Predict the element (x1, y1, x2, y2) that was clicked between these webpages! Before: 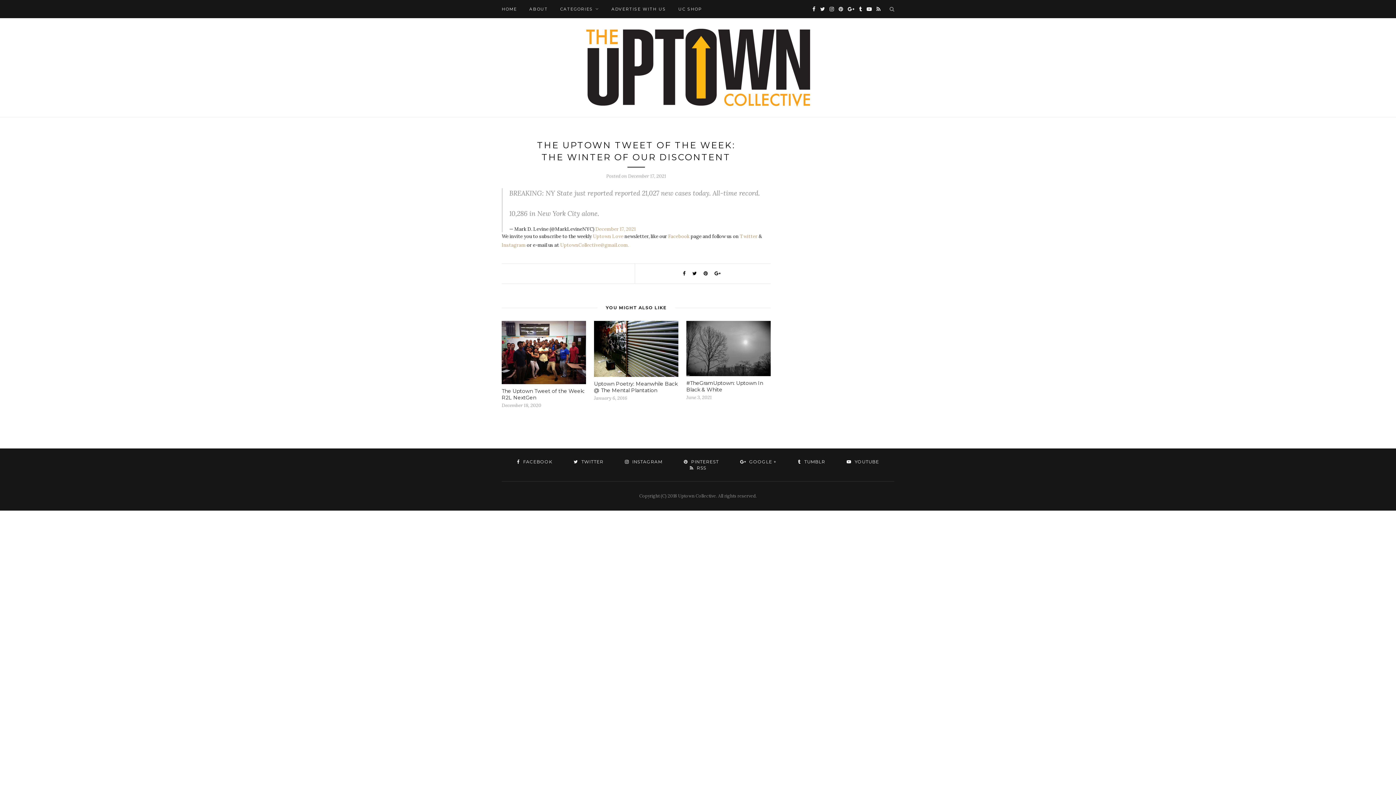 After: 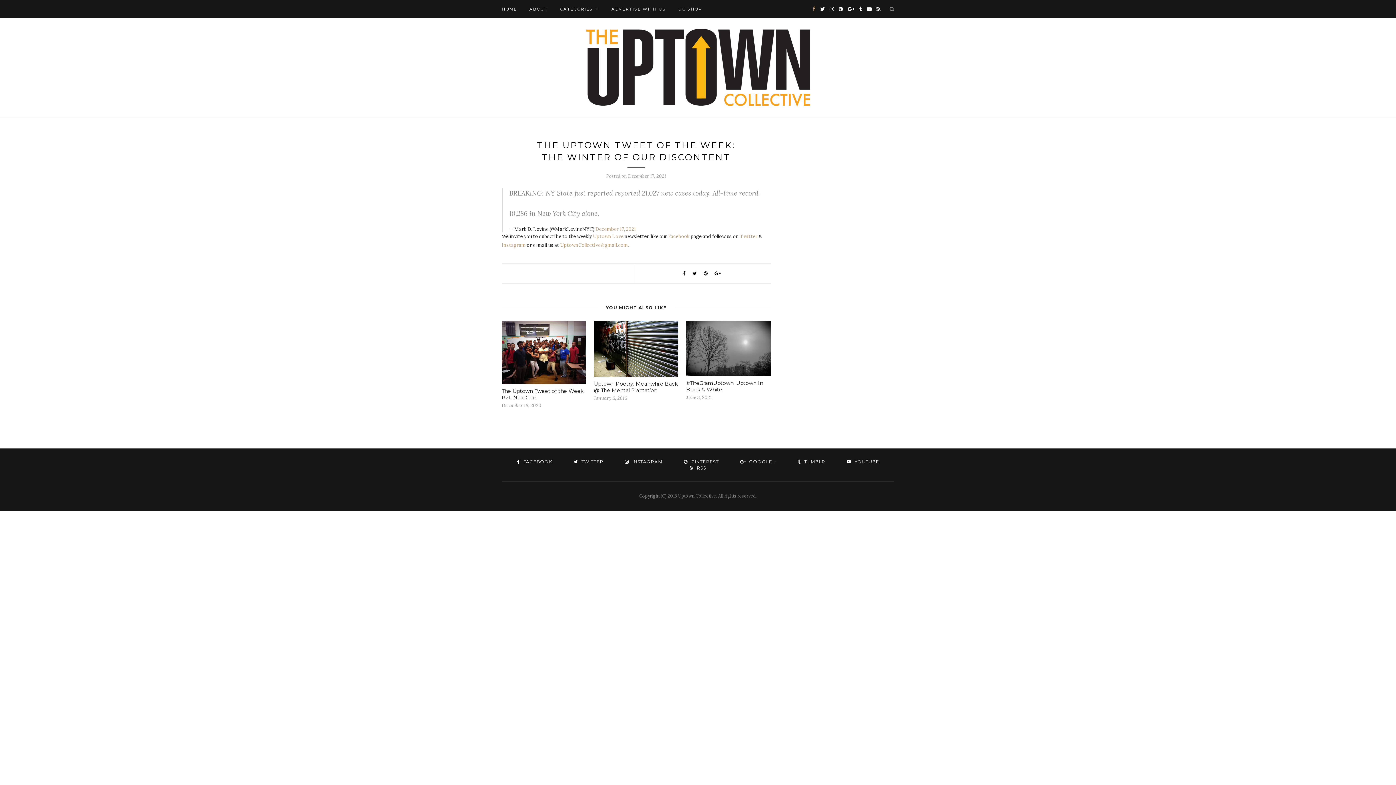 Action: bbox: (812, 0, 815, 18)